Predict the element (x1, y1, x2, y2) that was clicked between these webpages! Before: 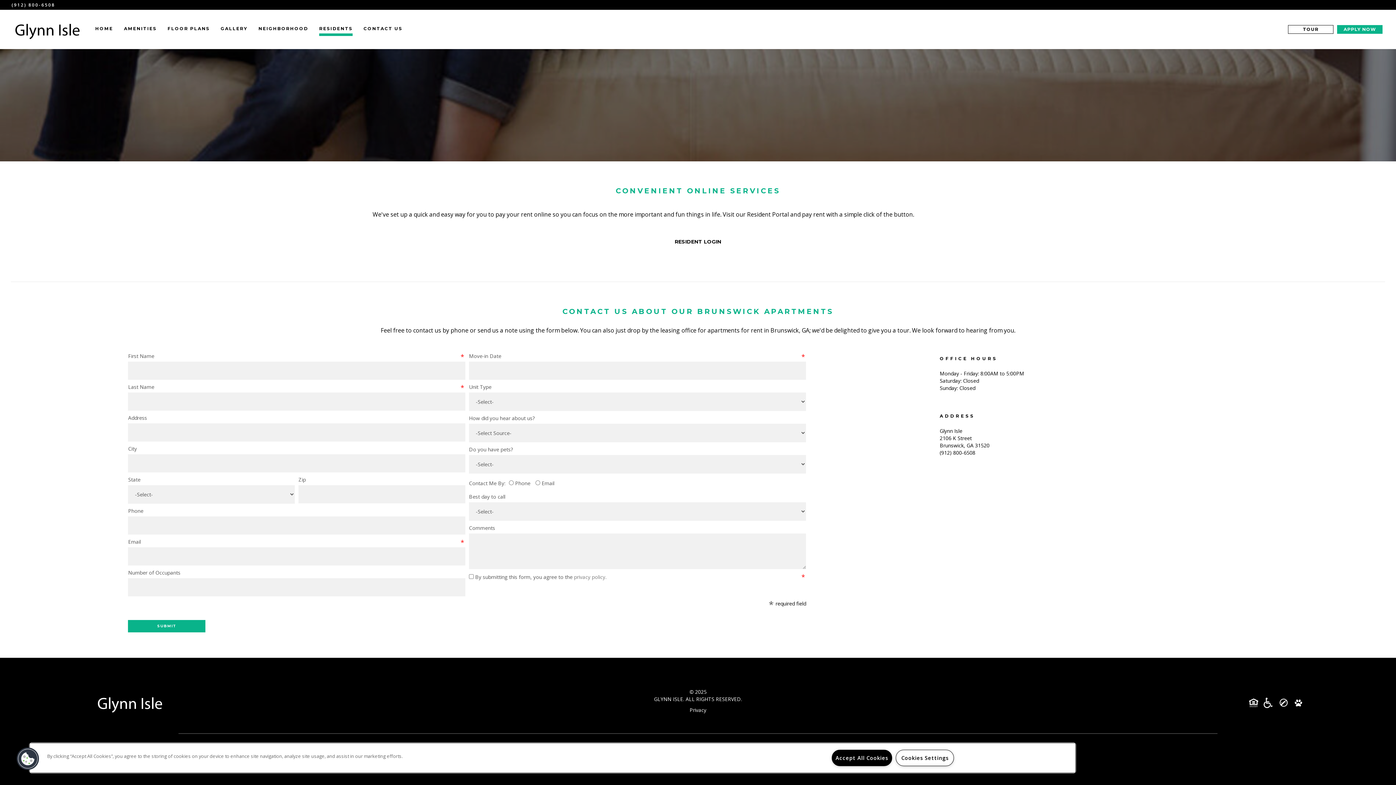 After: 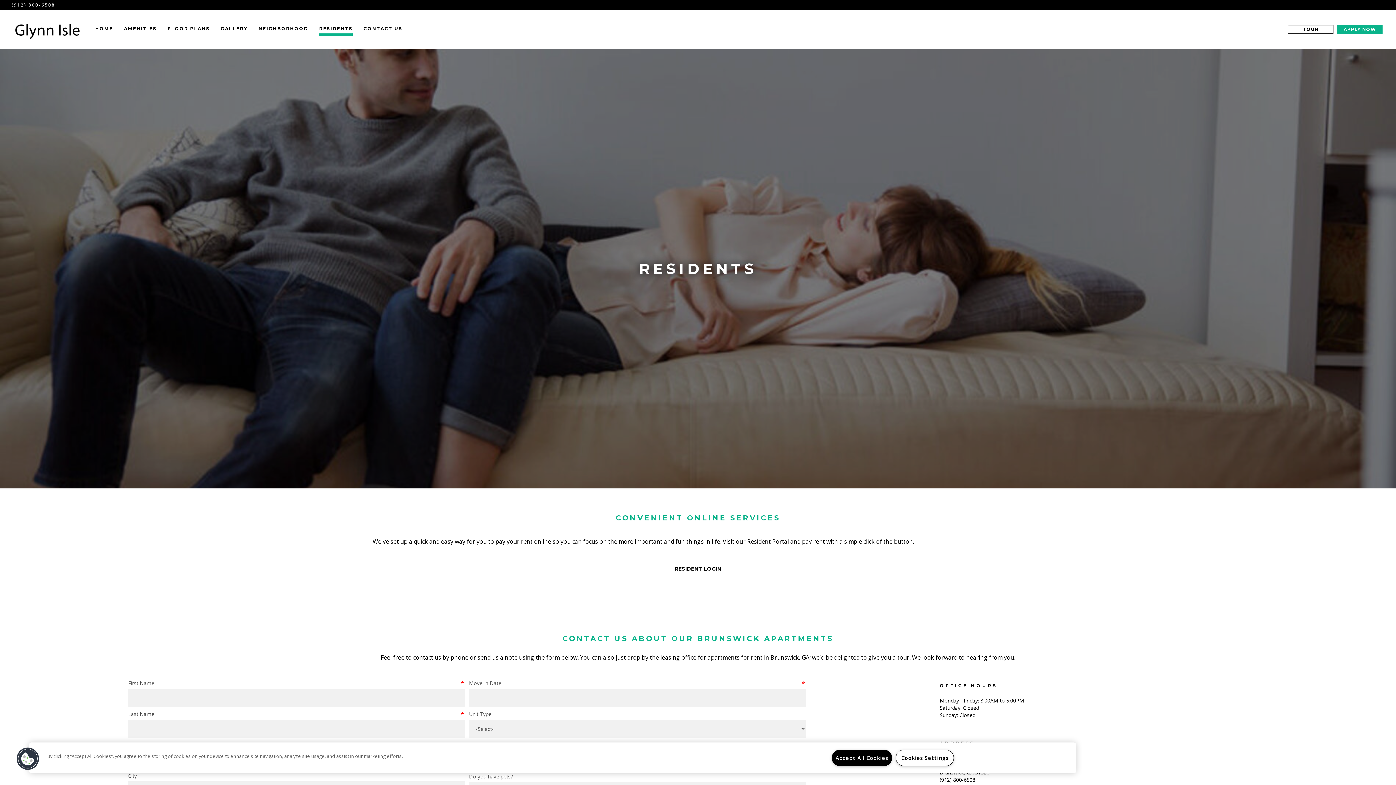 Action: label: RESIDENTS bbox: (319, 25, 352, 35)